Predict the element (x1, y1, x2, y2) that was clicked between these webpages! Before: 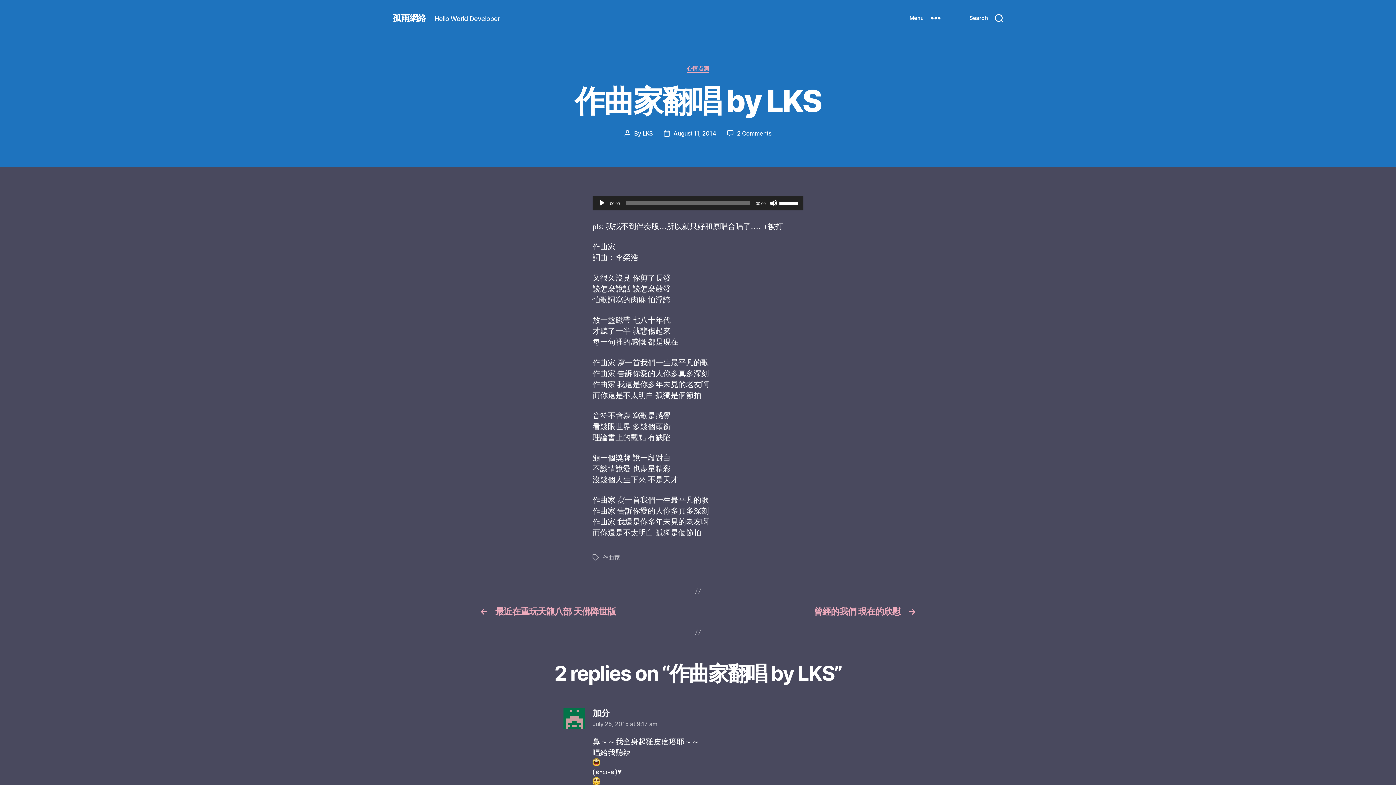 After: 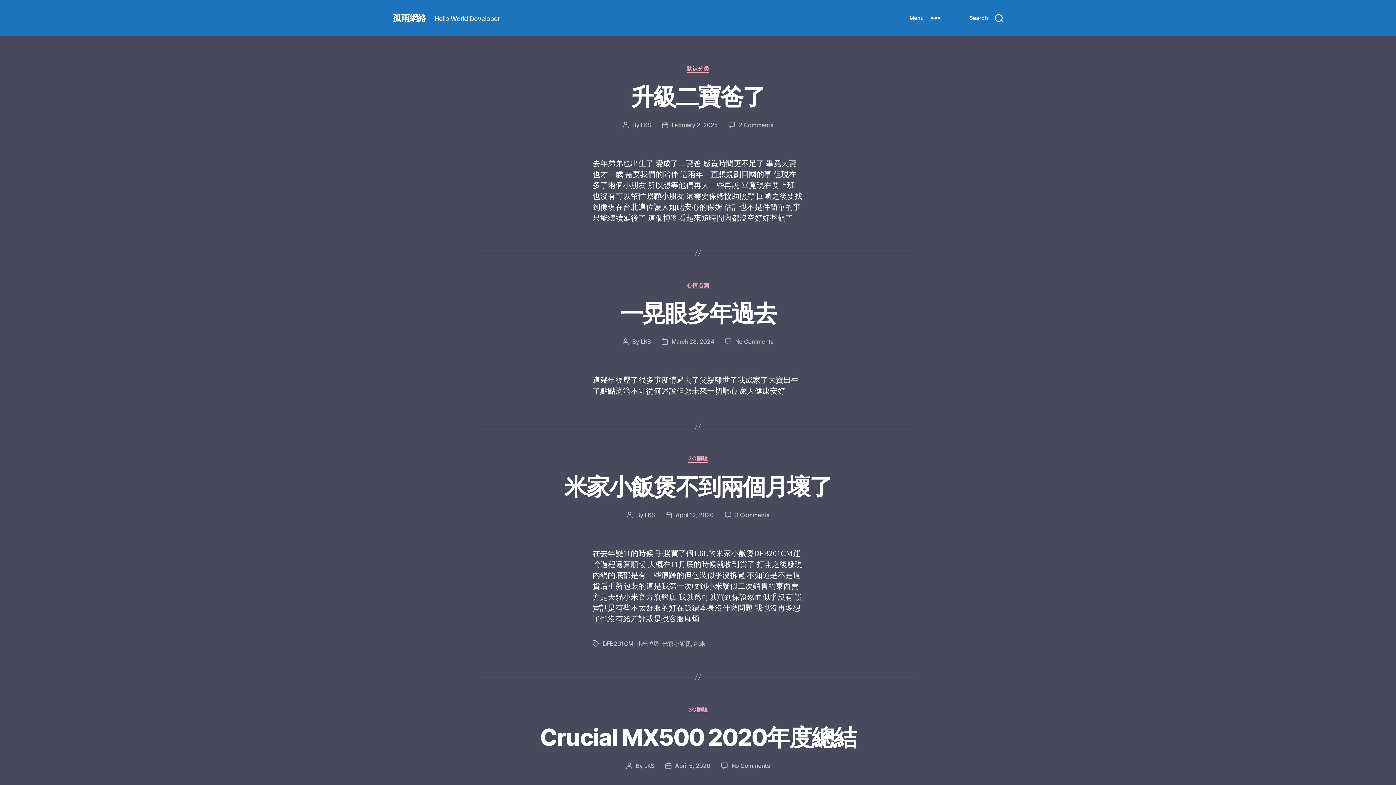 Action: label: 孤雨網絡 bbox: (392, 13, 426, 22)